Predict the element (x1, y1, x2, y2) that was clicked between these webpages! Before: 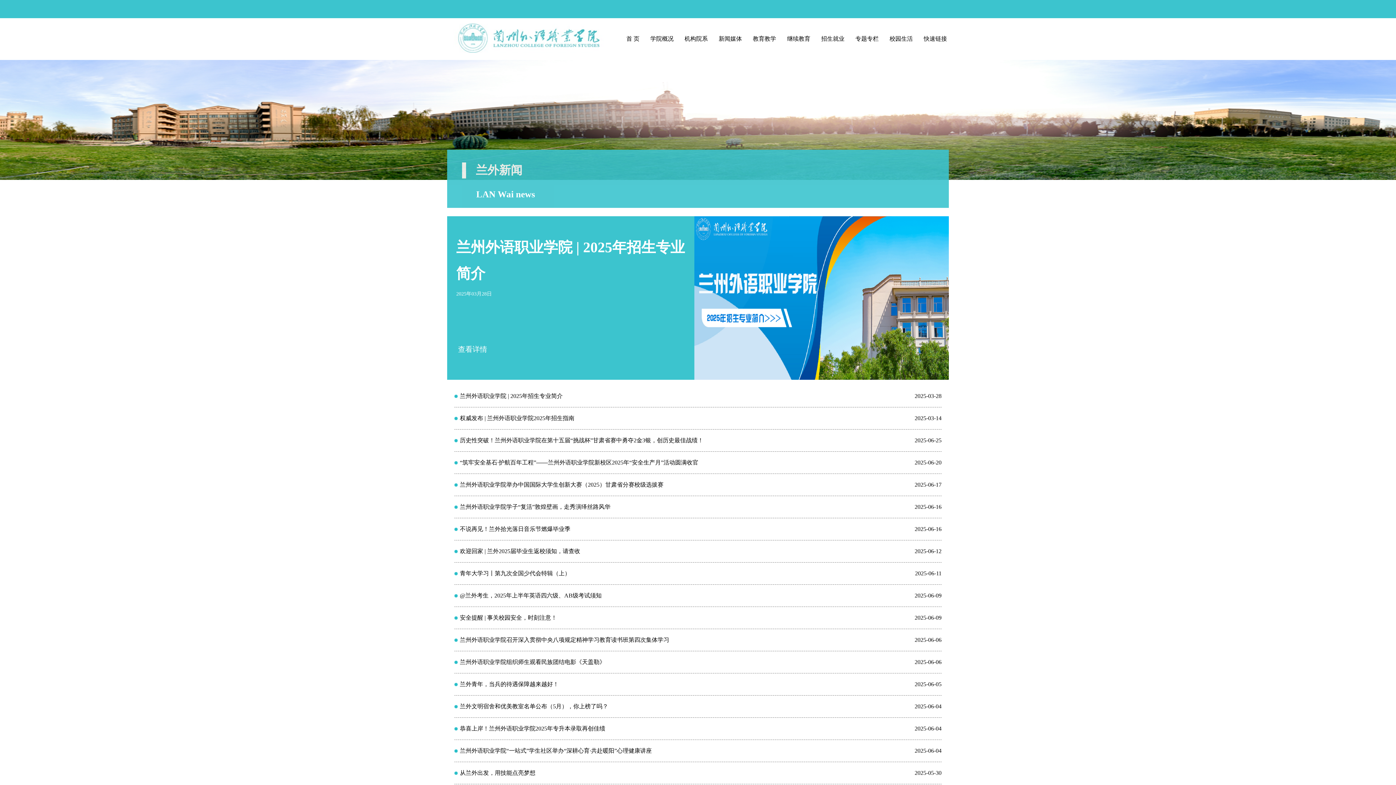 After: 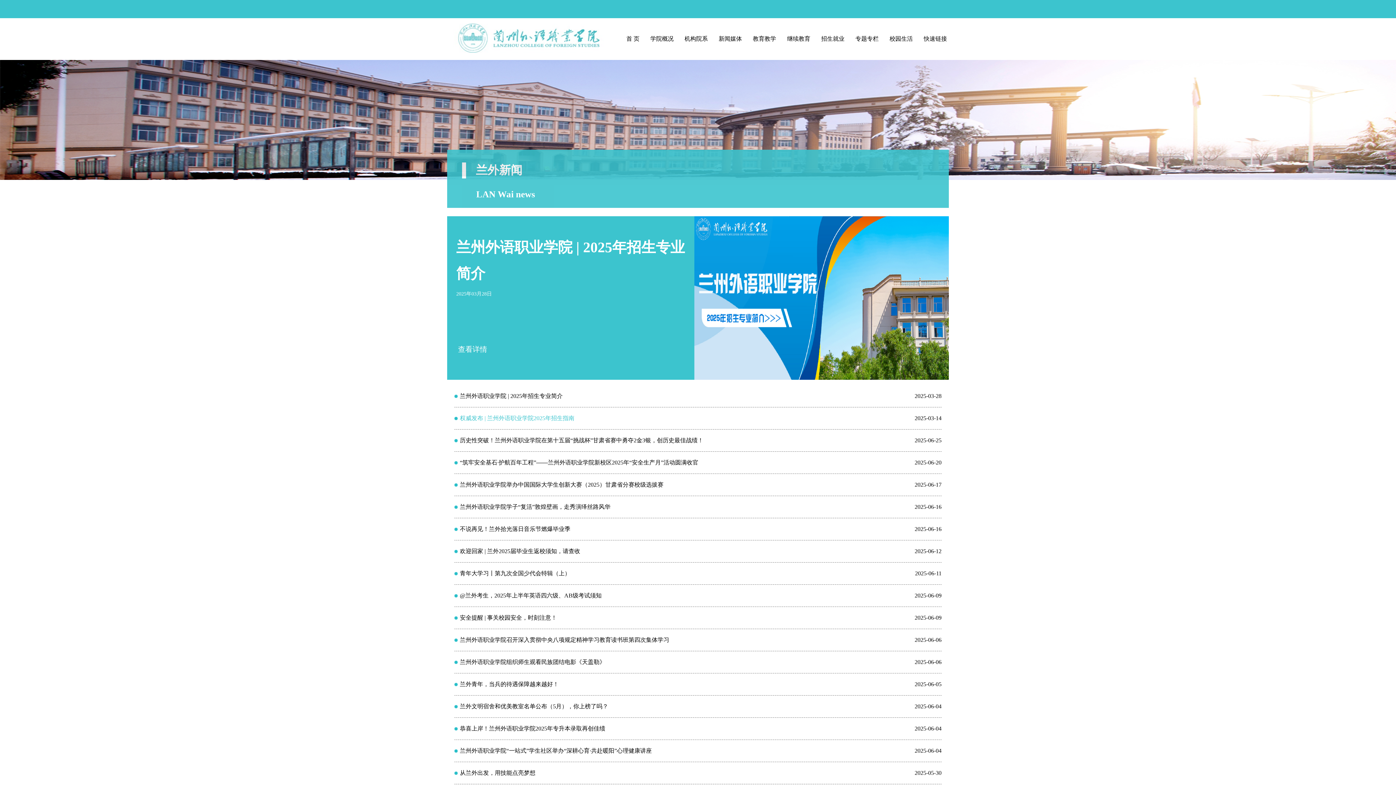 Action: label: 权威发布 | 兰州外语职业学院2025年招生指南 bbox: (454, 407, 574, 429)